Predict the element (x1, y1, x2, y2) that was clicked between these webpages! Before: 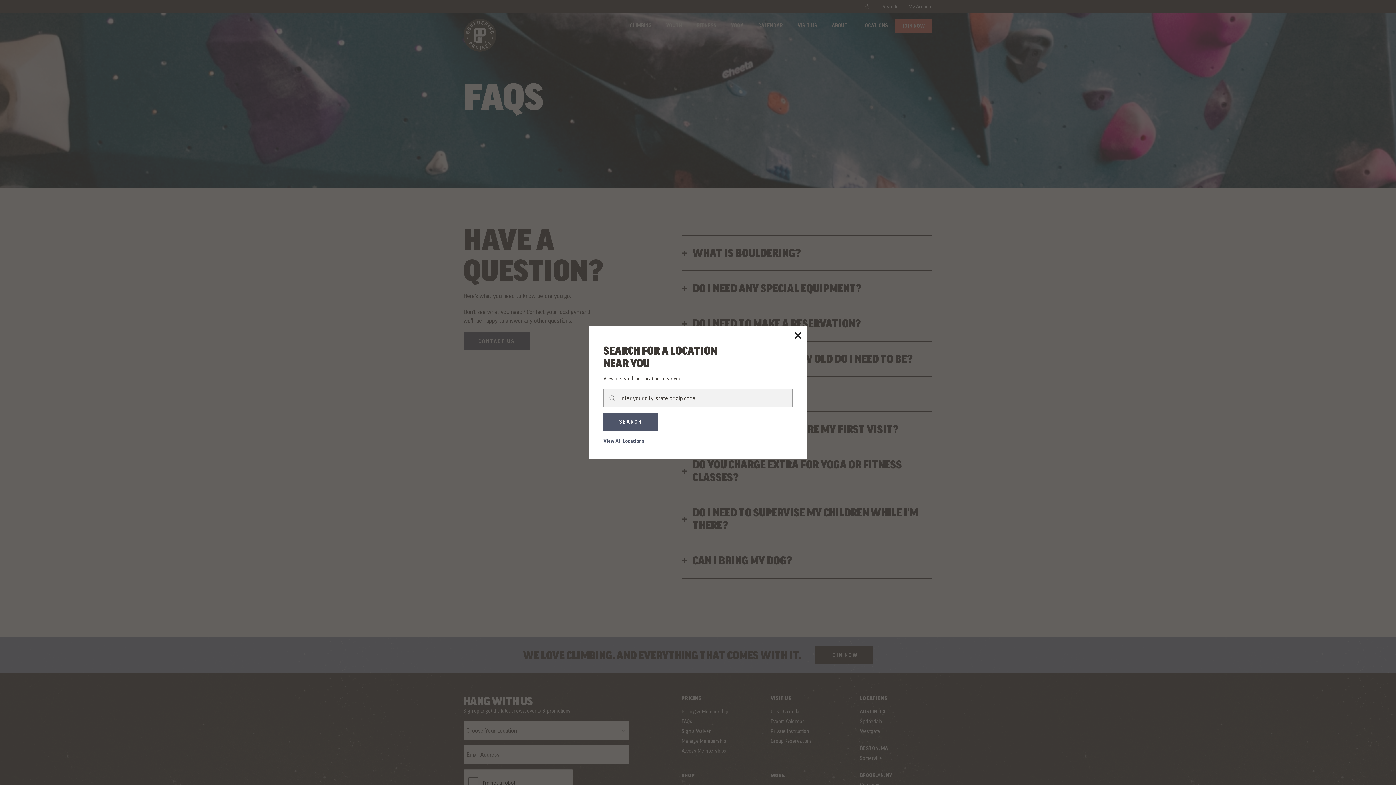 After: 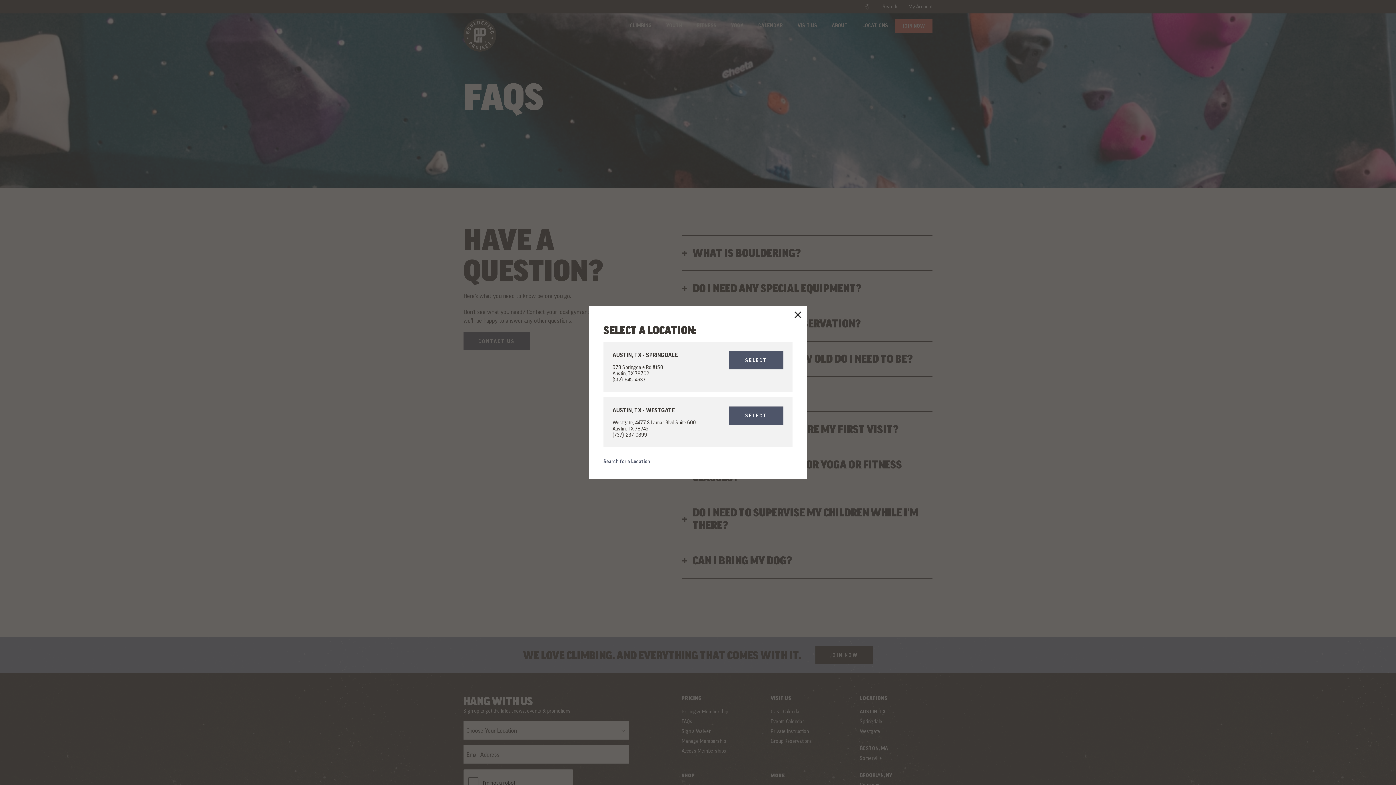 Action: label: View All Locations bbox: (603, 438, 644, 444)